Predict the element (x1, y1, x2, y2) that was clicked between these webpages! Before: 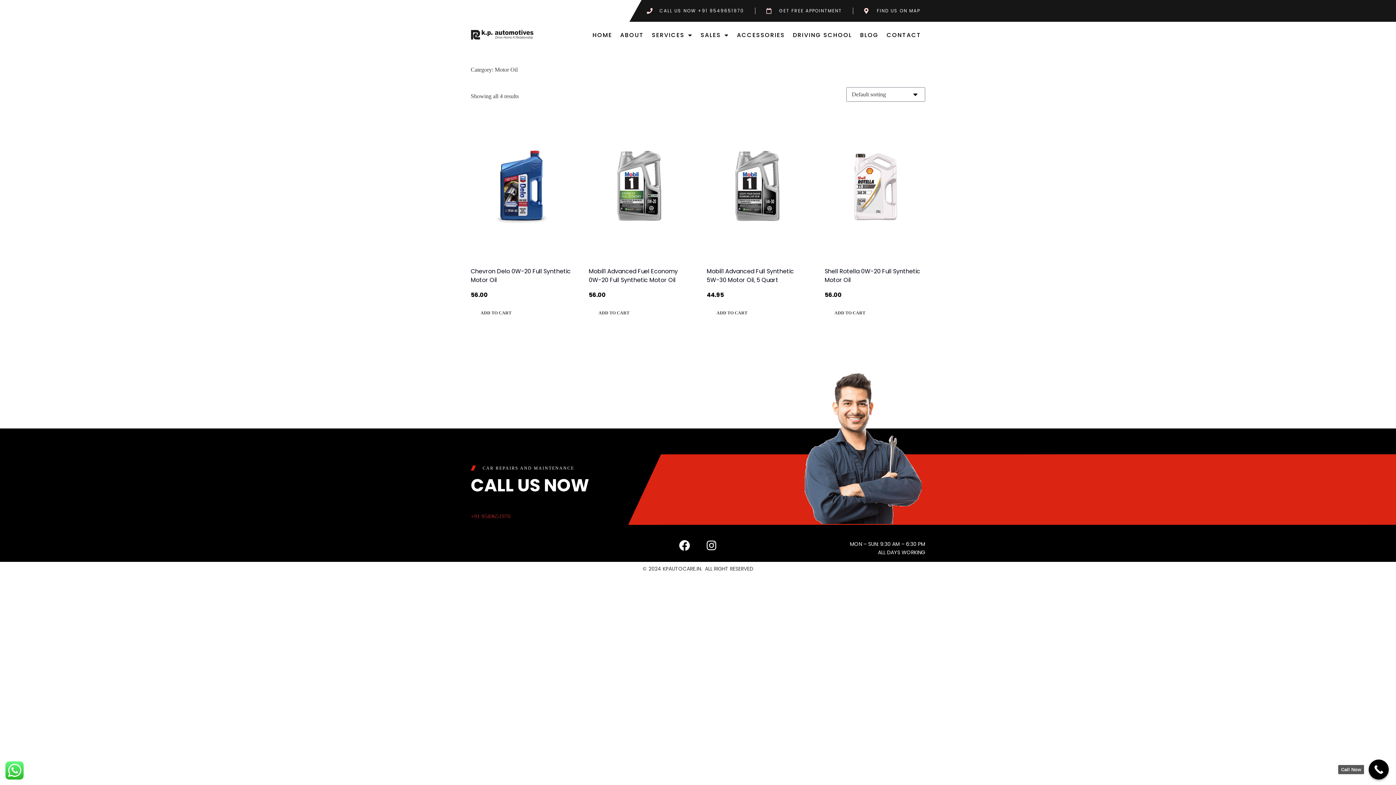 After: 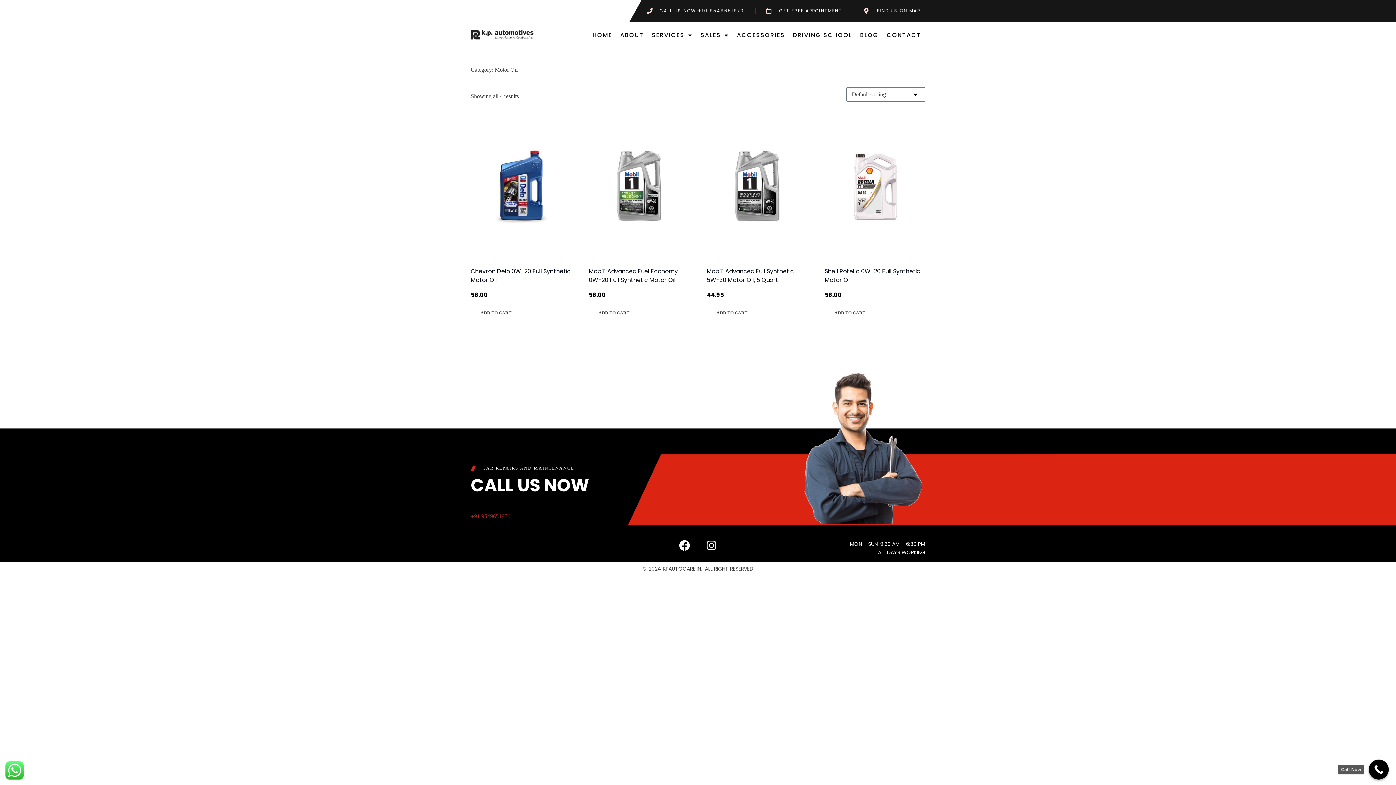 Action: label: FIND US ON MAP bbox: (864, 7, 920, 14)